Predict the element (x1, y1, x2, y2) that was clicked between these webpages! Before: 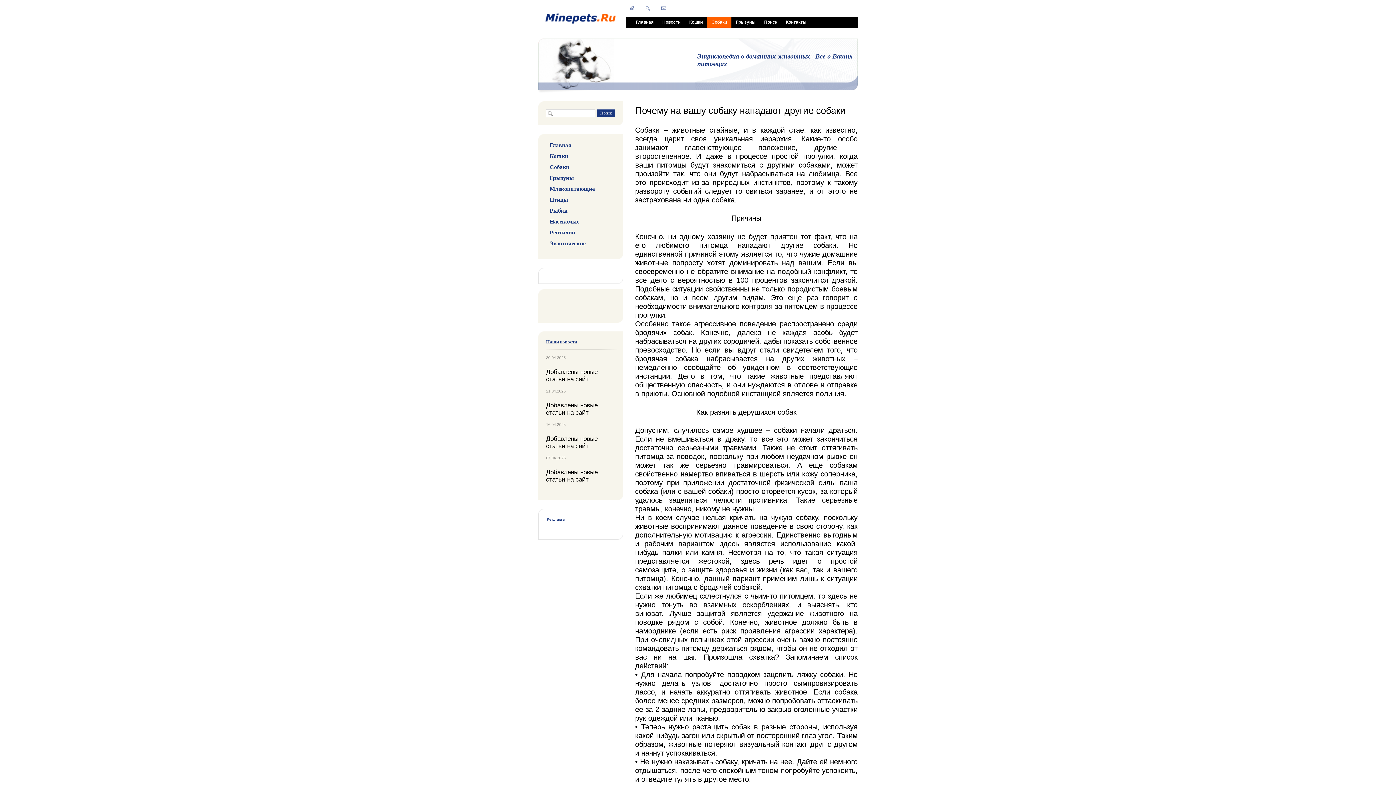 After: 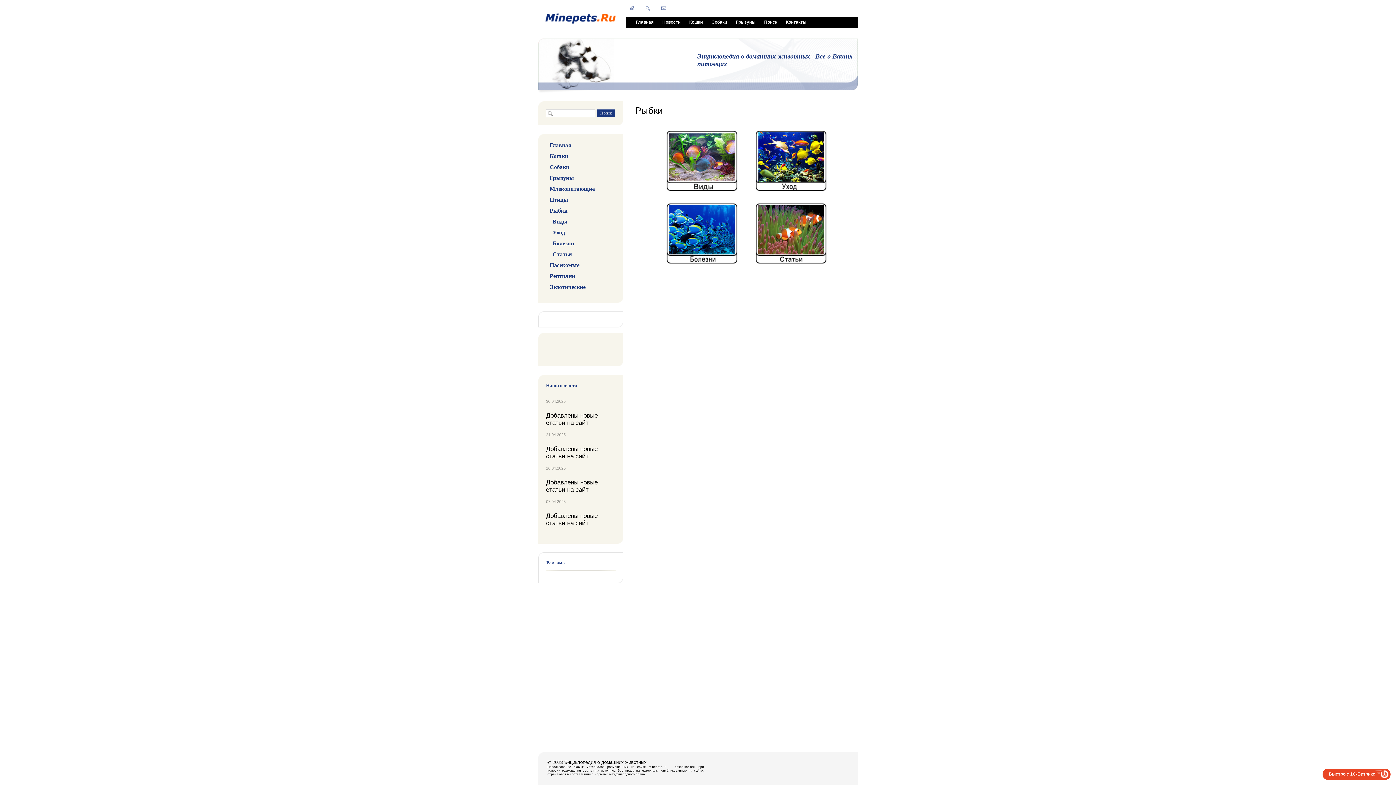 Action: label: Рыбки bbox: (549, 207, 567, 213)